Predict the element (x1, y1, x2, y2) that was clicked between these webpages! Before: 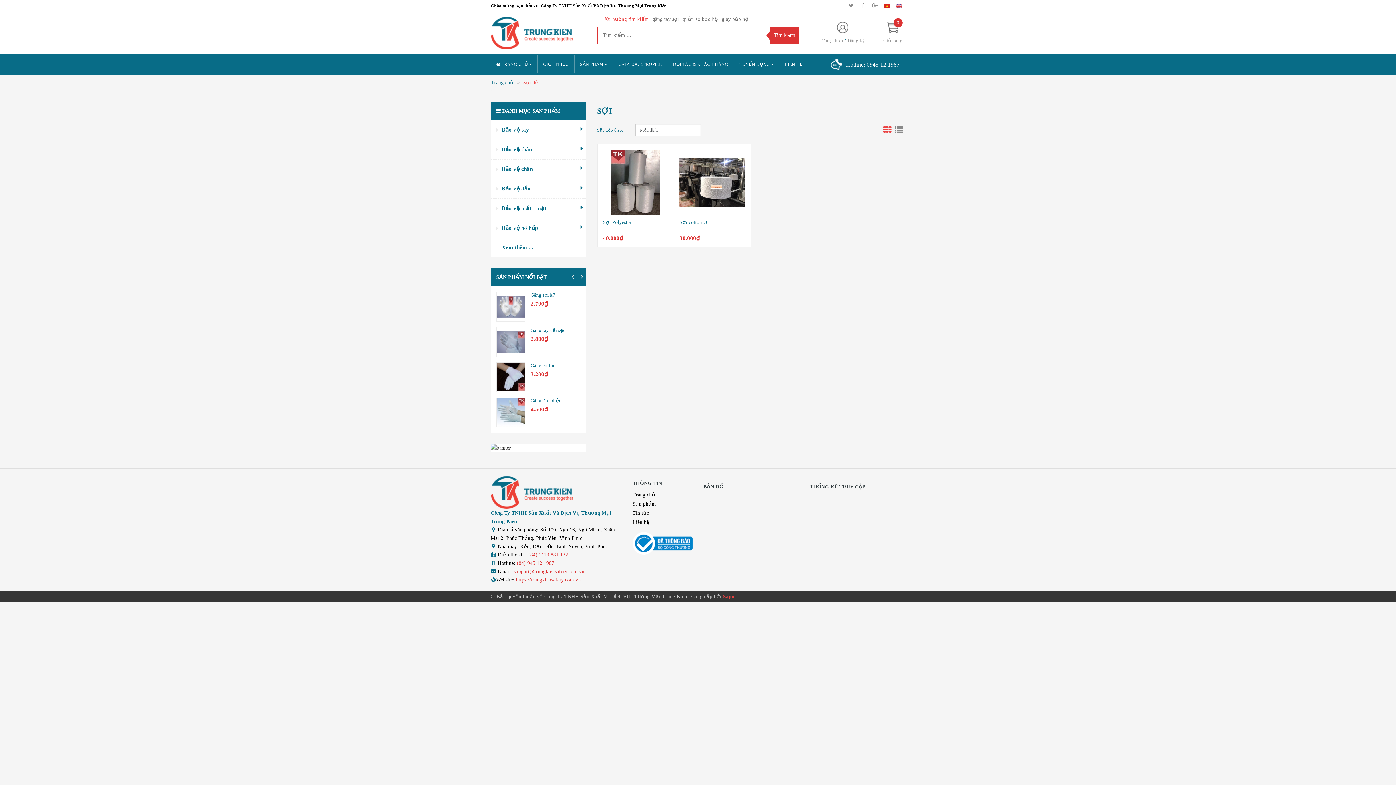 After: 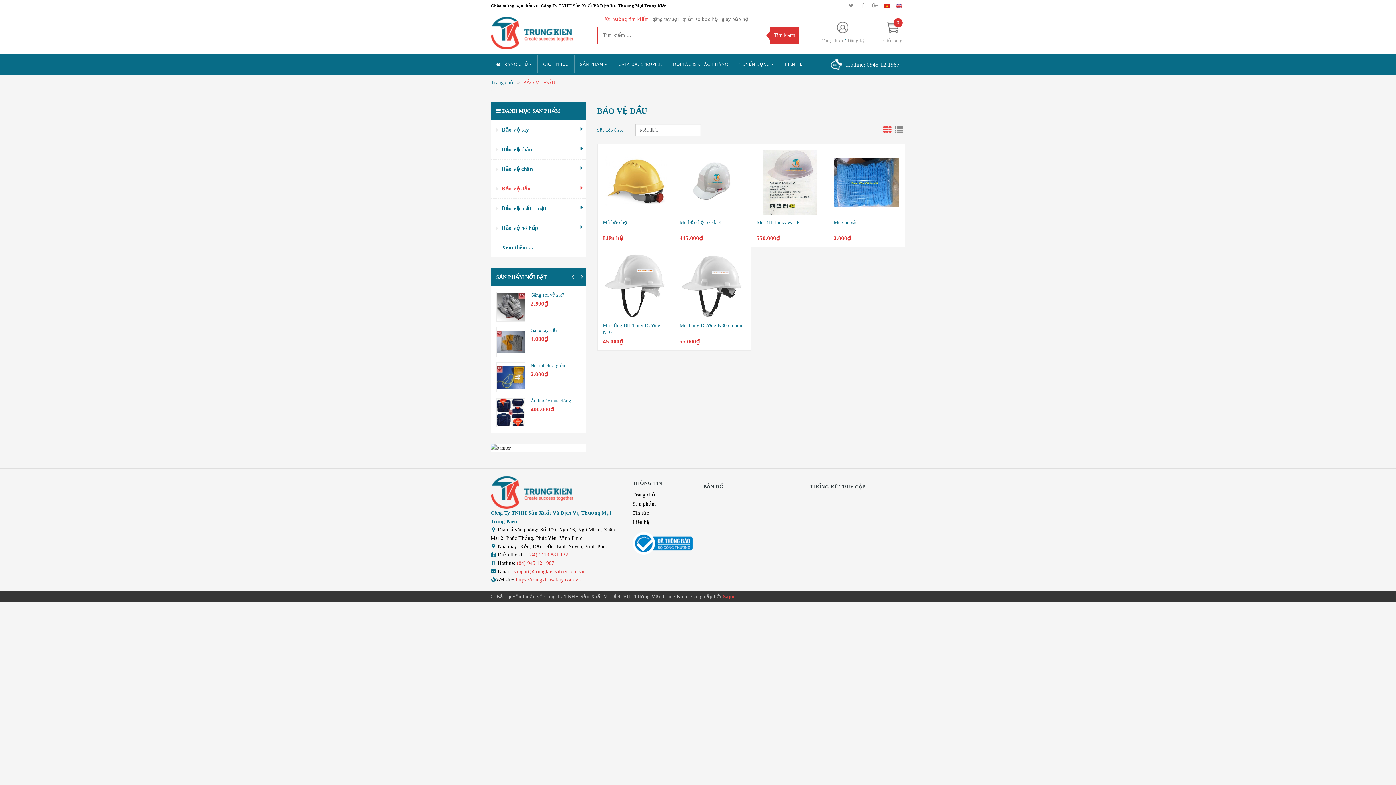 Action: label: Bảo vệ đầu bbox: (490, 179, 577, 198)